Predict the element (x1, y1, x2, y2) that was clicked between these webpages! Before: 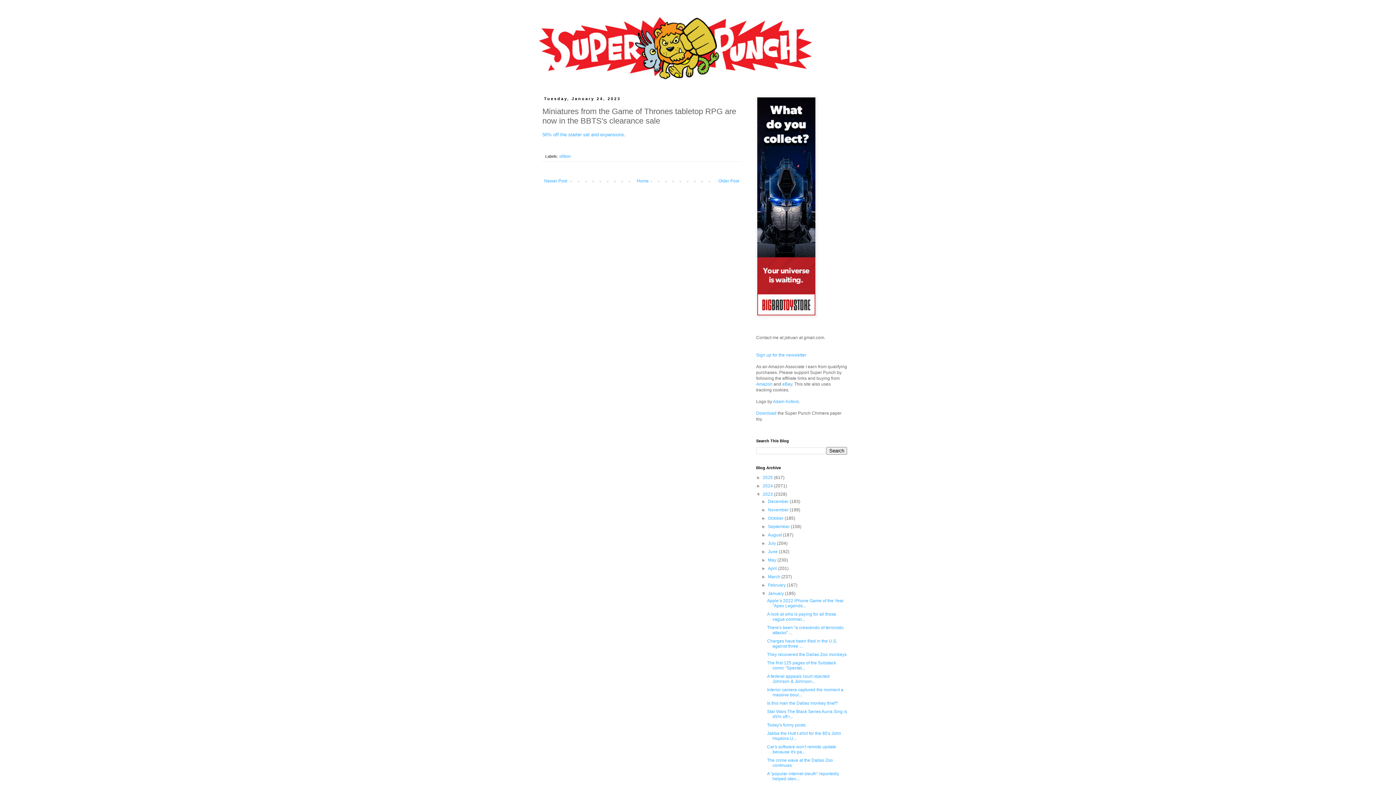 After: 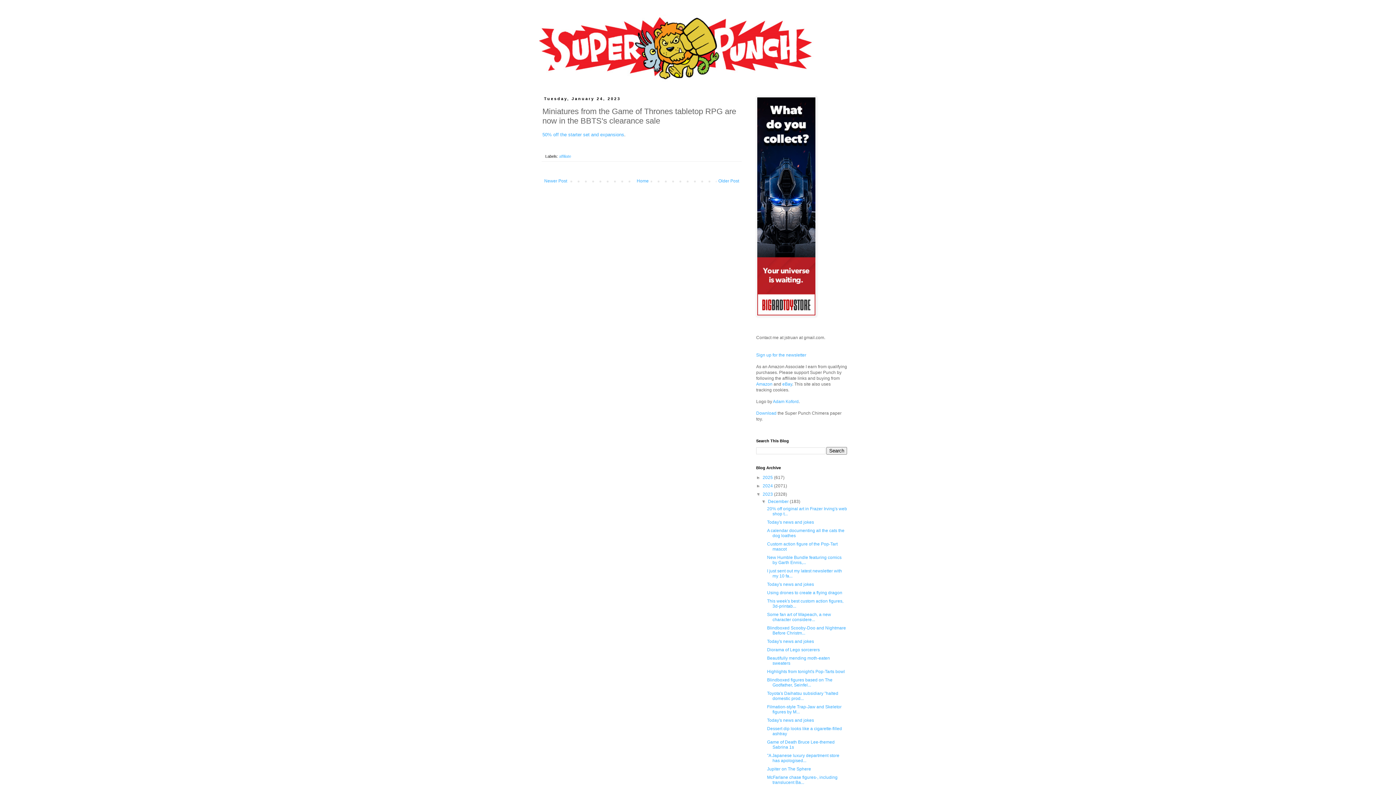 Action: bbox: (761, 499, 768, 504) label: ►  